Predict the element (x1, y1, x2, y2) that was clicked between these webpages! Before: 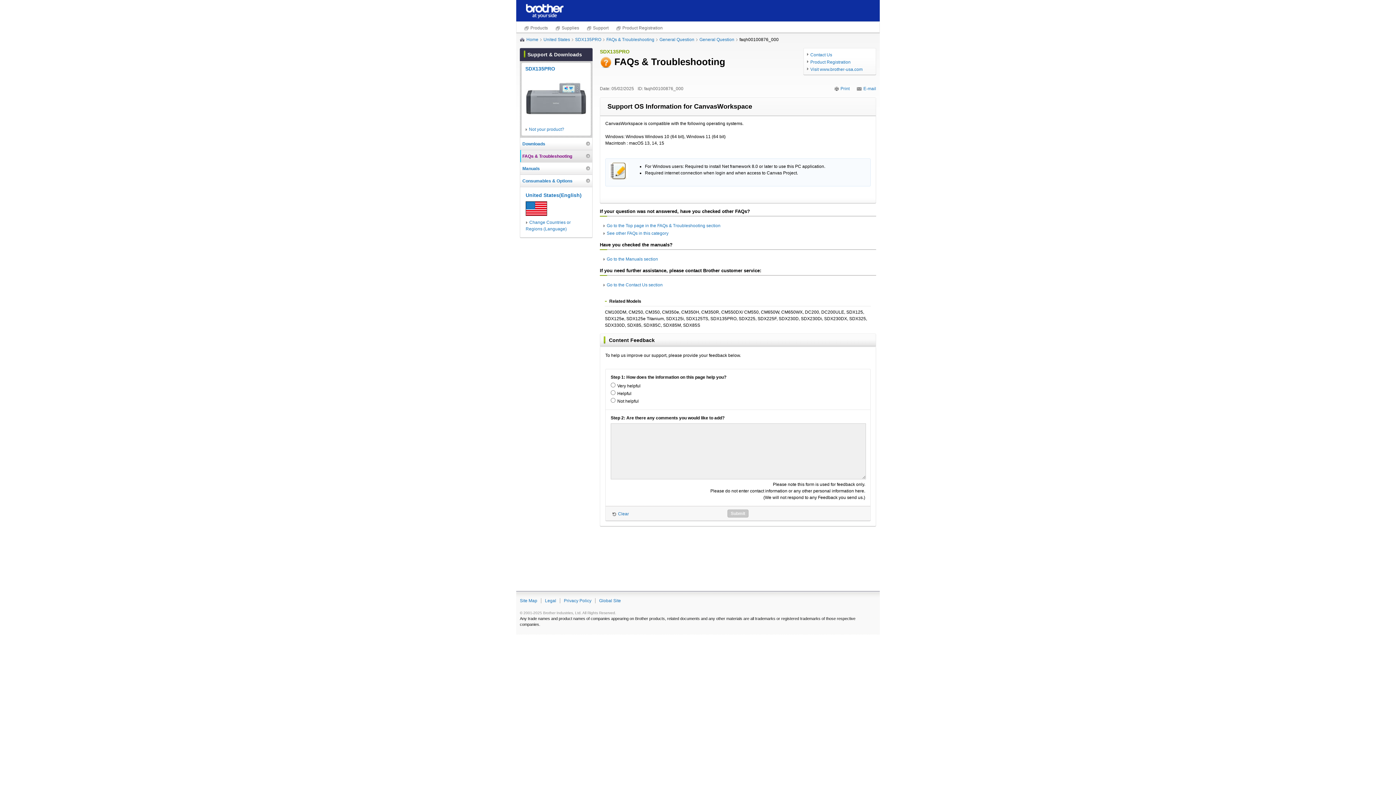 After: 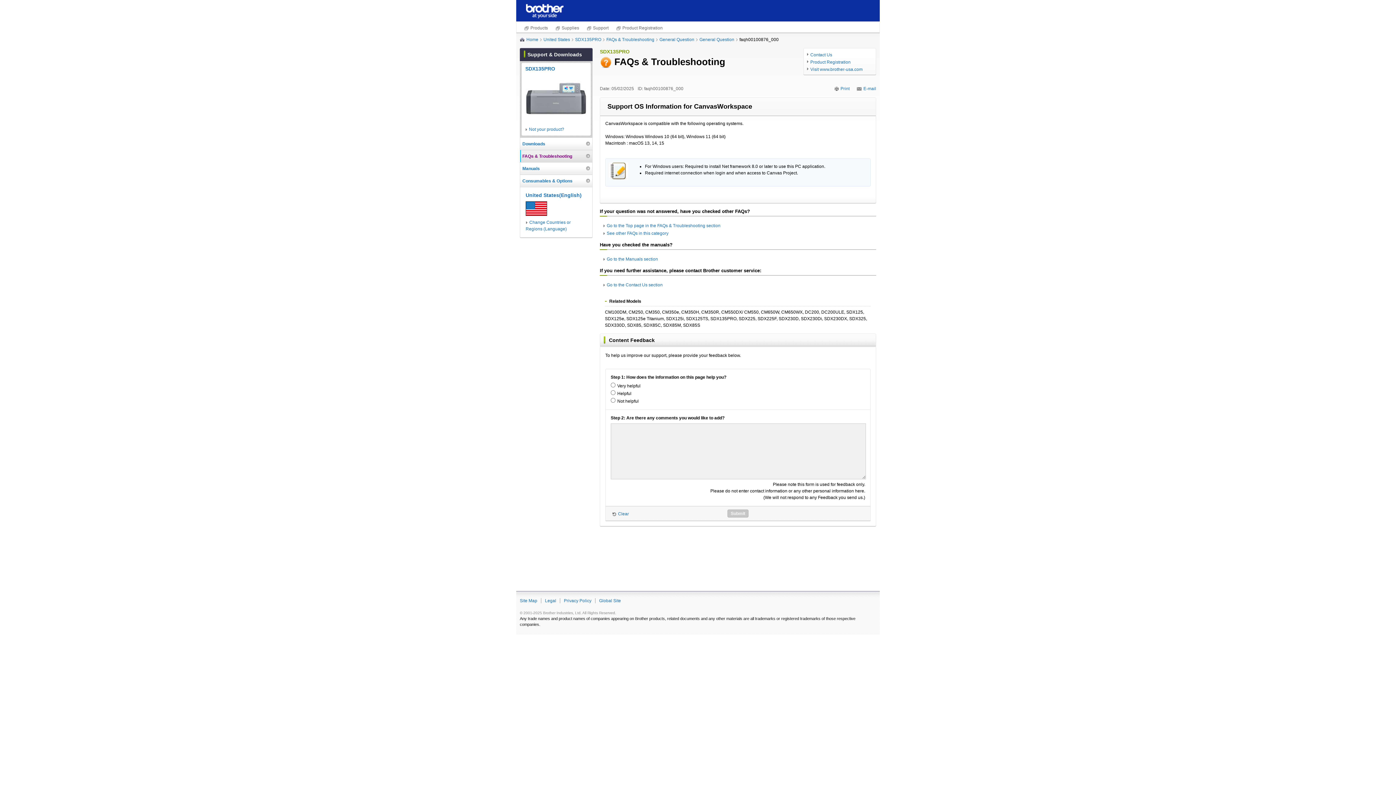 Action: label: Support bbox: (586, 24, 608, 32)